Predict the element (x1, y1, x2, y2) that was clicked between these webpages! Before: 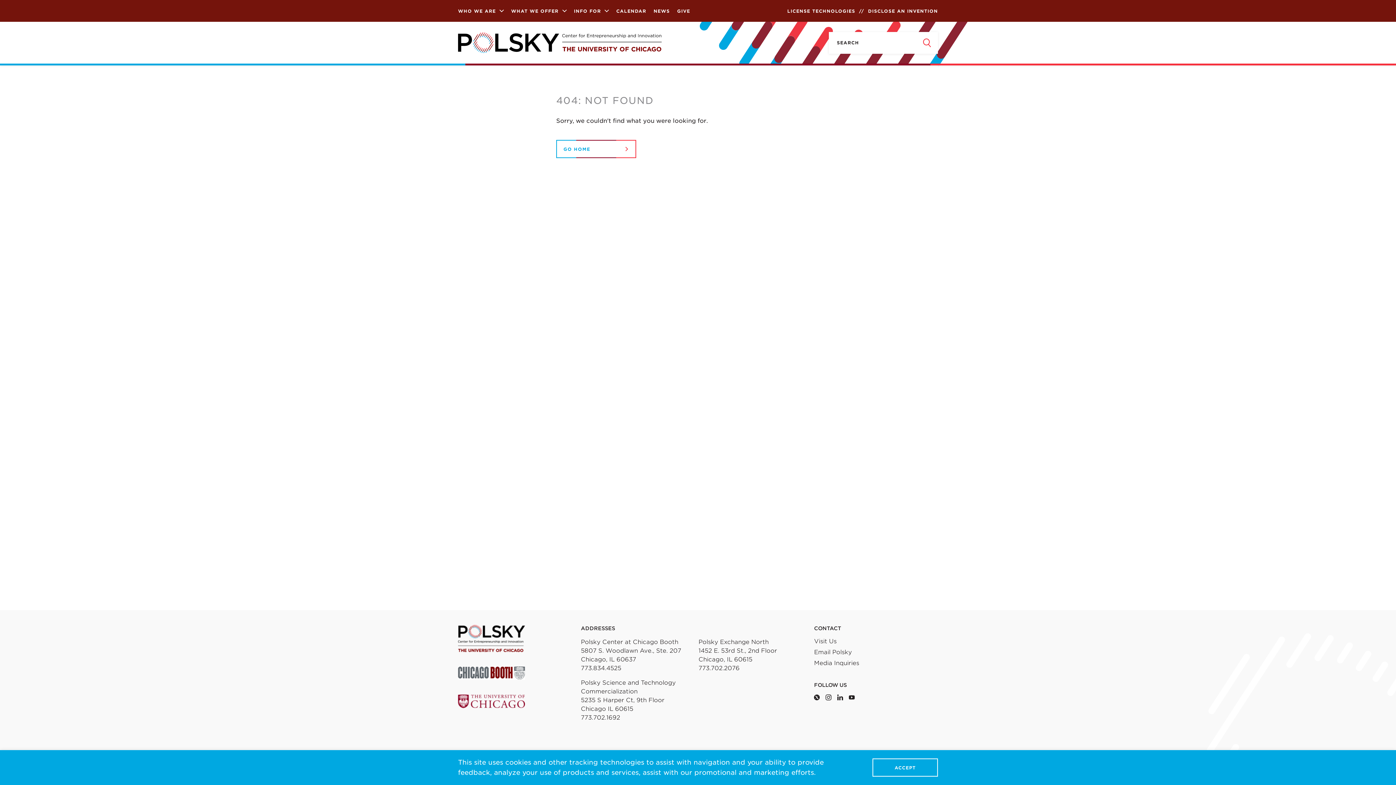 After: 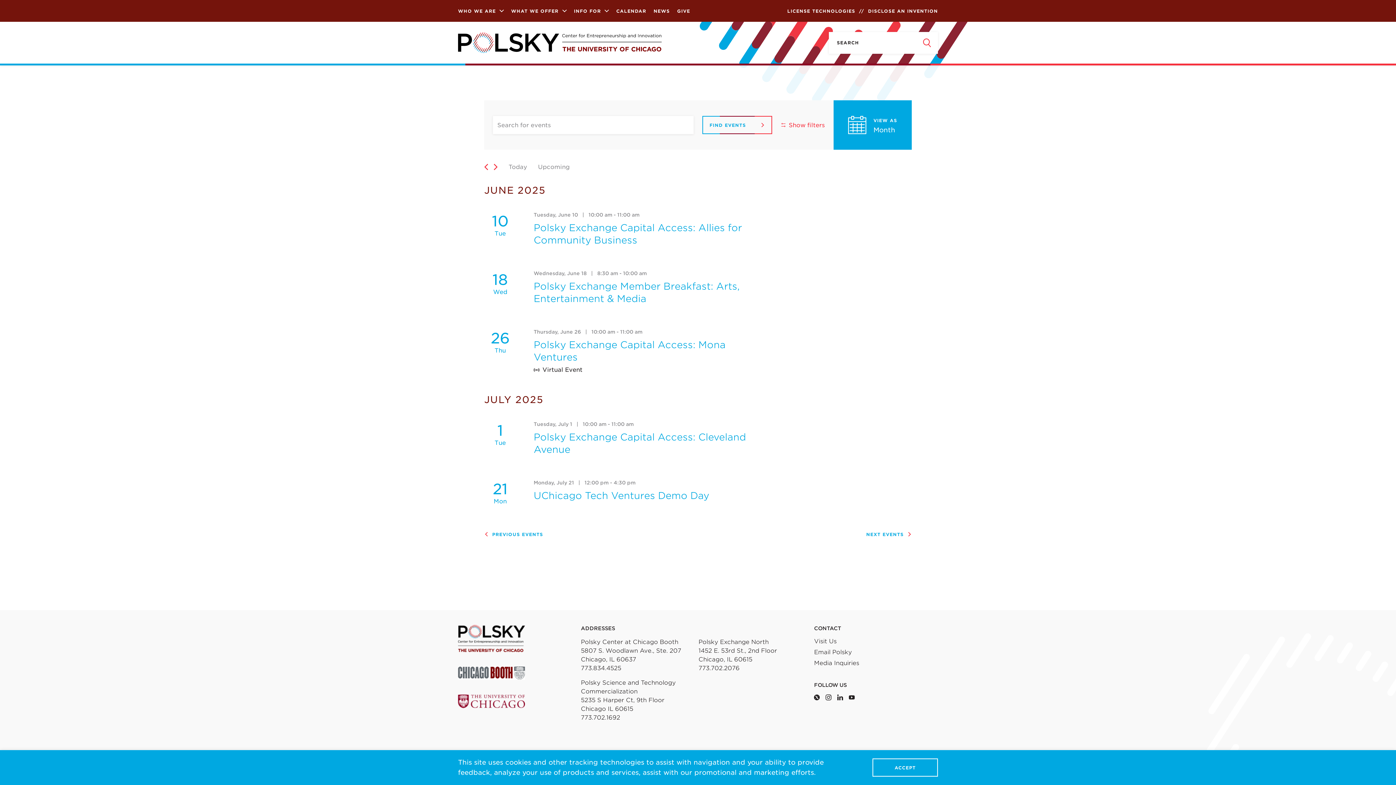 Action: label: CALENDAR bbox: (612, 0, 650, 21)